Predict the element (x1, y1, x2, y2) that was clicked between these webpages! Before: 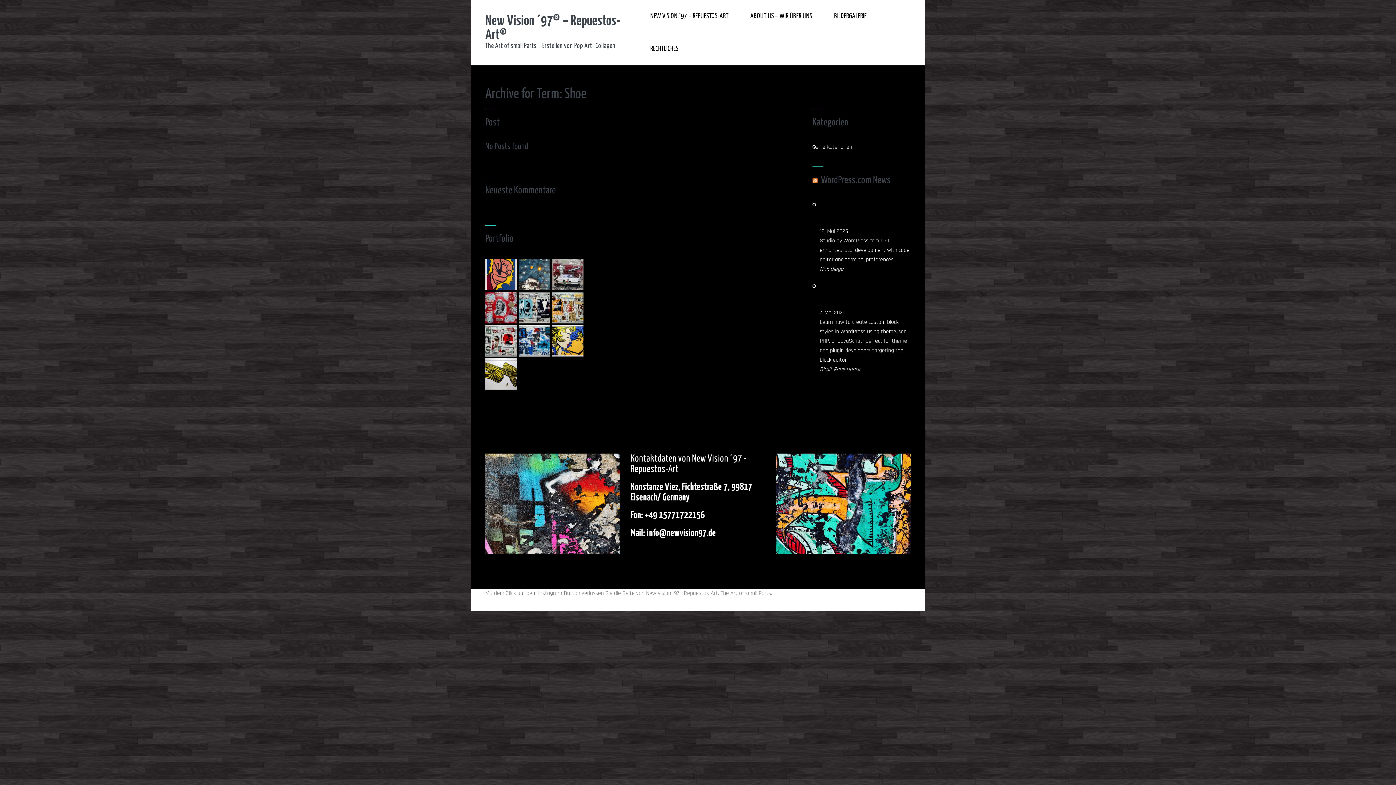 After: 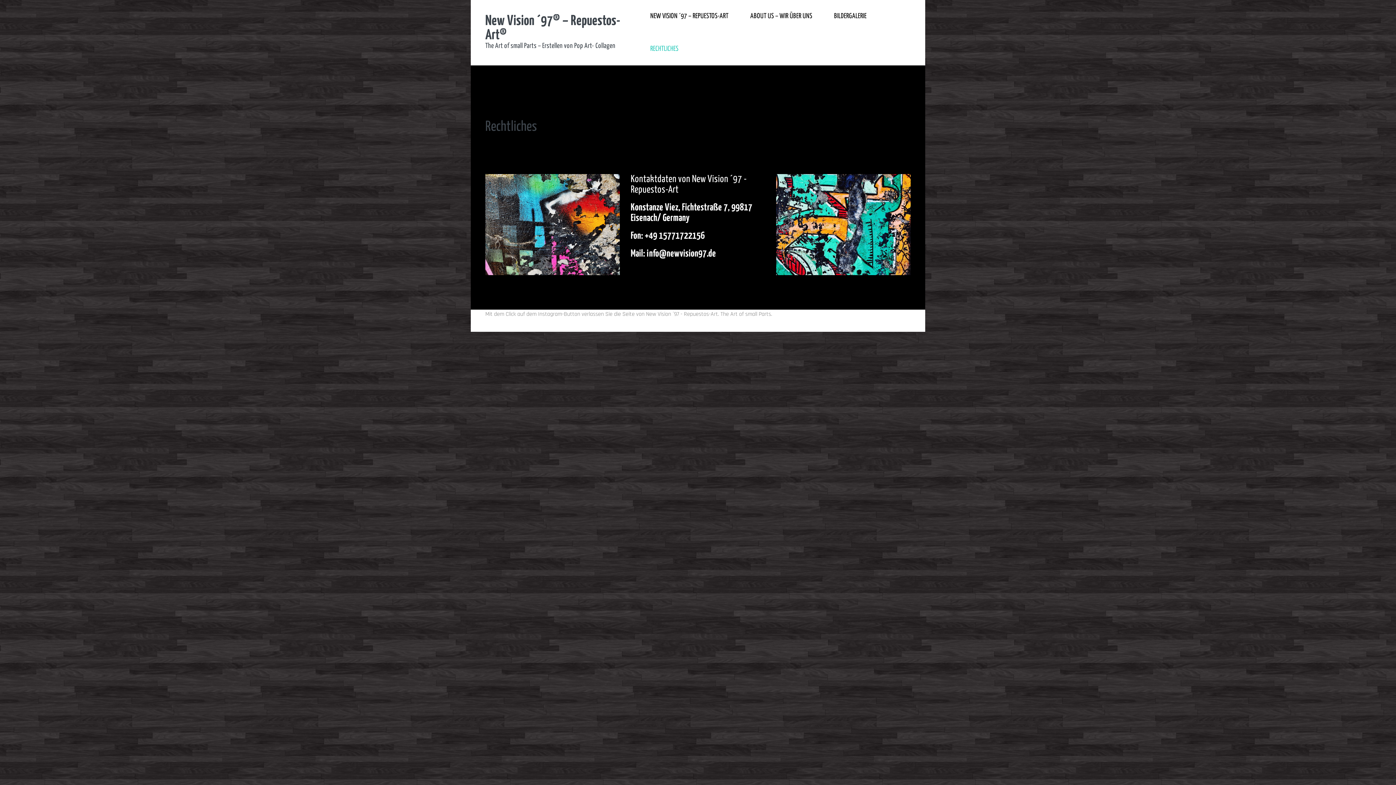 Action: bbox: (639, 32, 689, 65) label: RECHTLICHES